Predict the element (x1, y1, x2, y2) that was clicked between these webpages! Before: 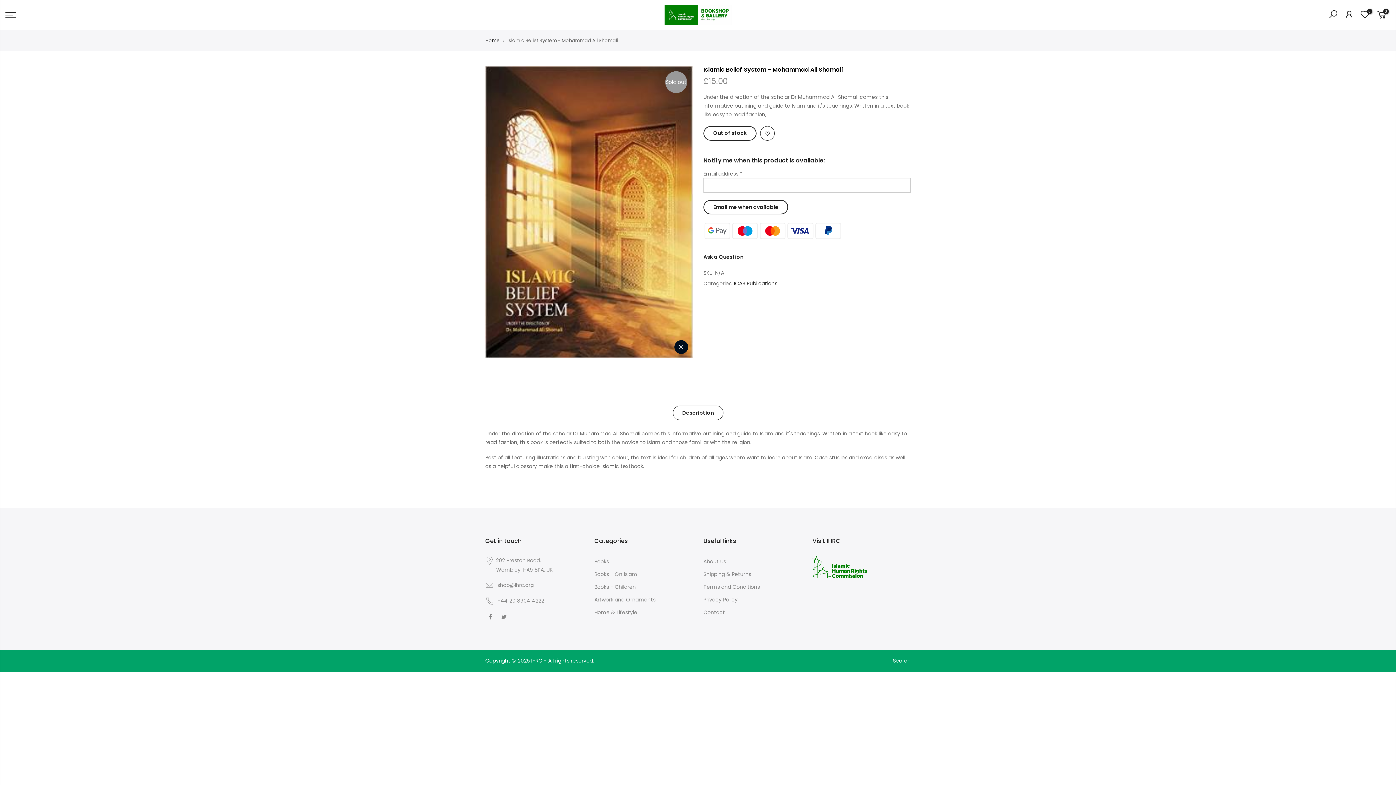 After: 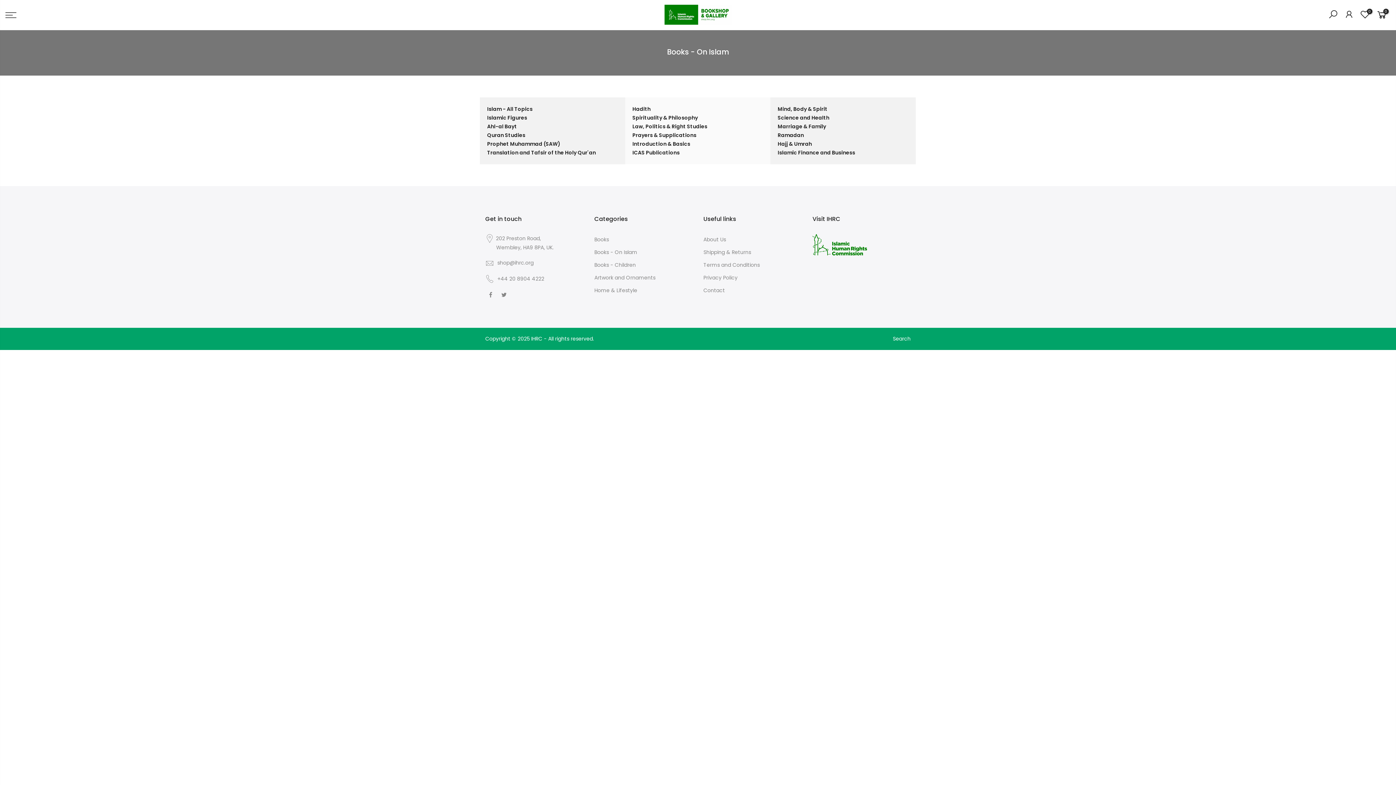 Action: bbox: (594, 571, 637, 578) label: Books - On Islam